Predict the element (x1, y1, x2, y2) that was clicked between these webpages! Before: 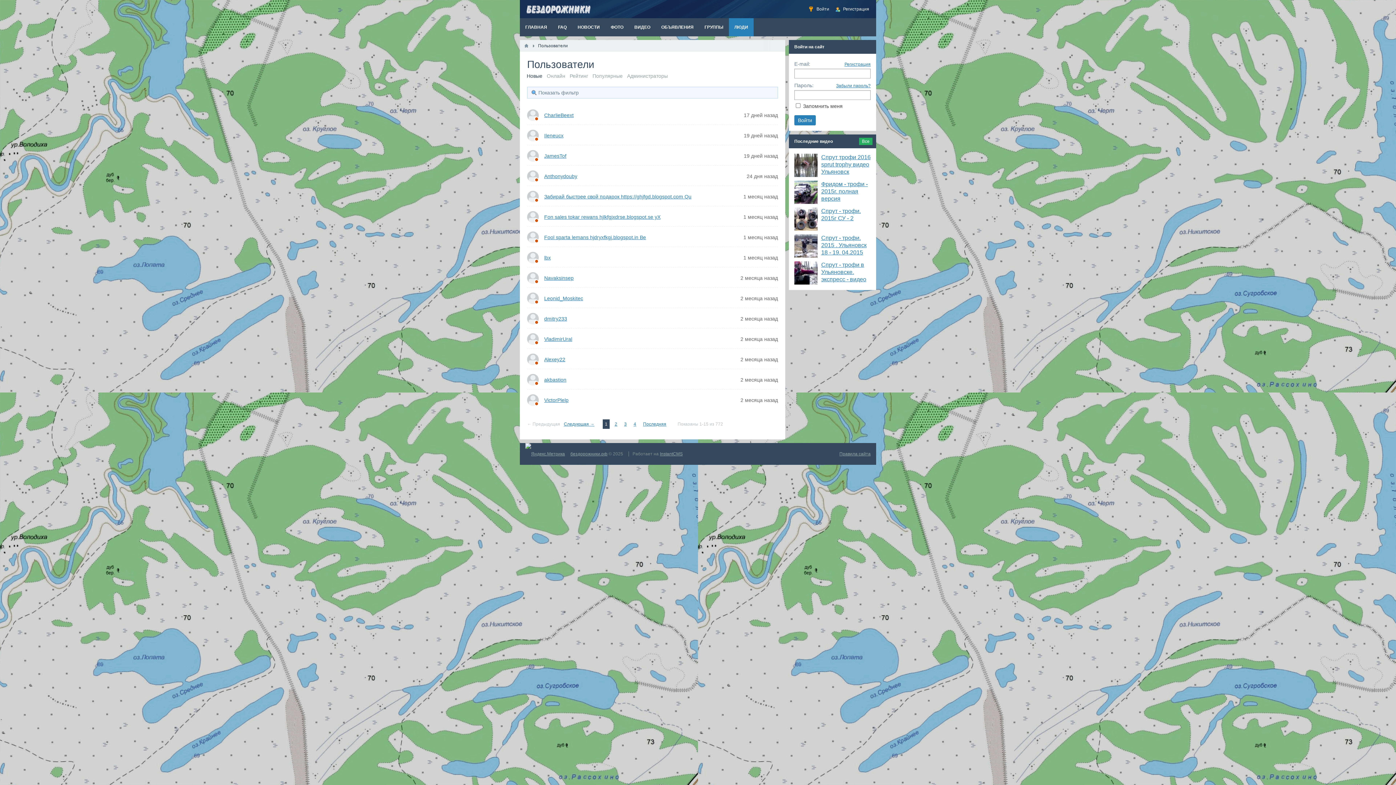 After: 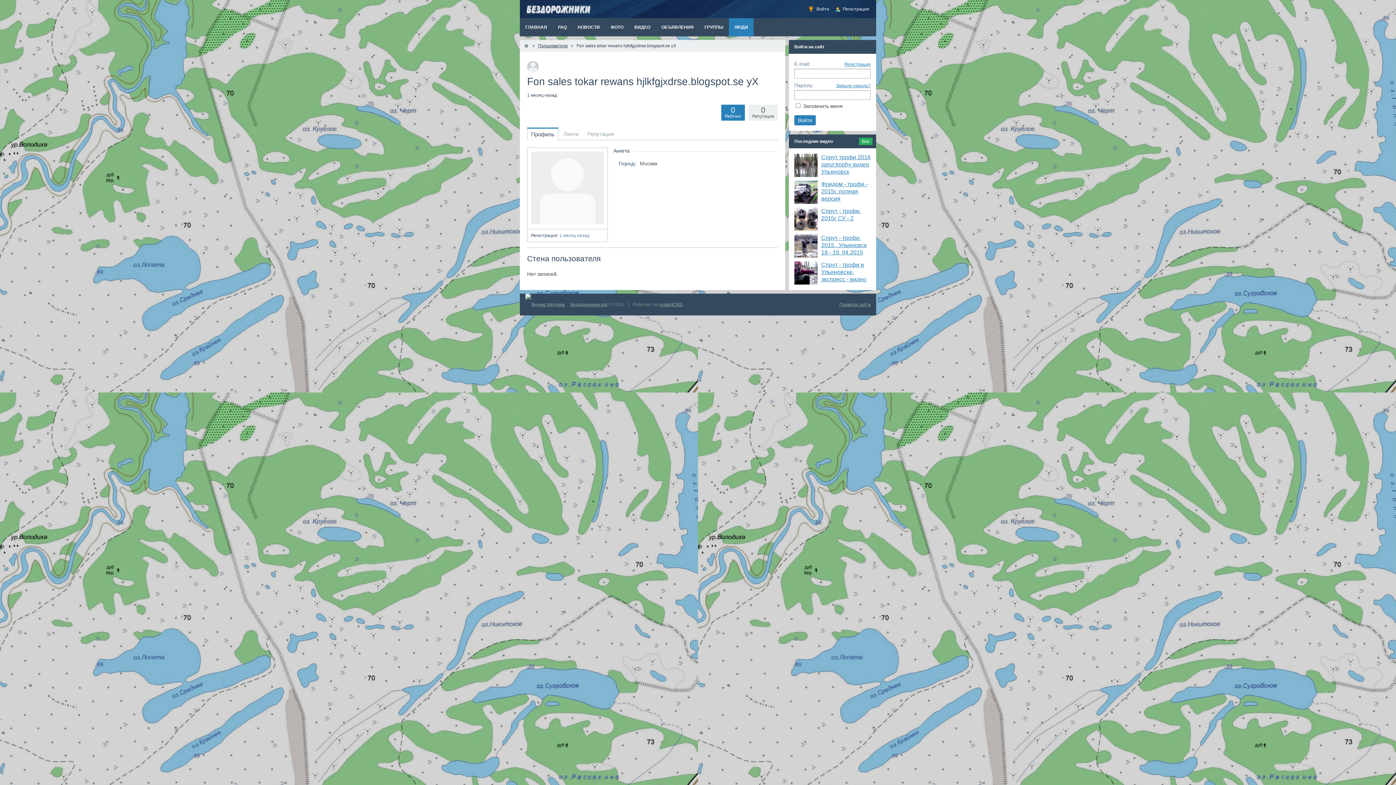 Action: bbox: (527, 211, 538, 222)